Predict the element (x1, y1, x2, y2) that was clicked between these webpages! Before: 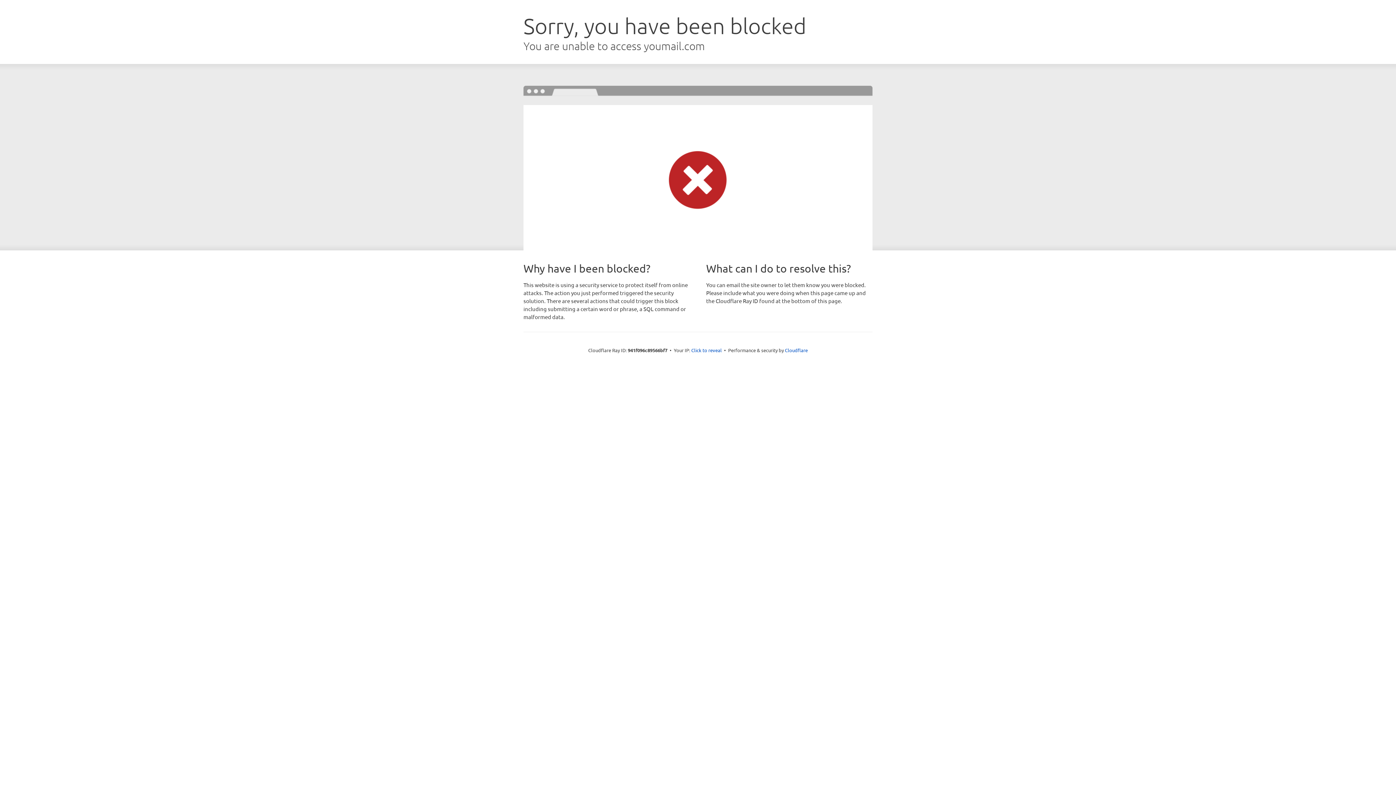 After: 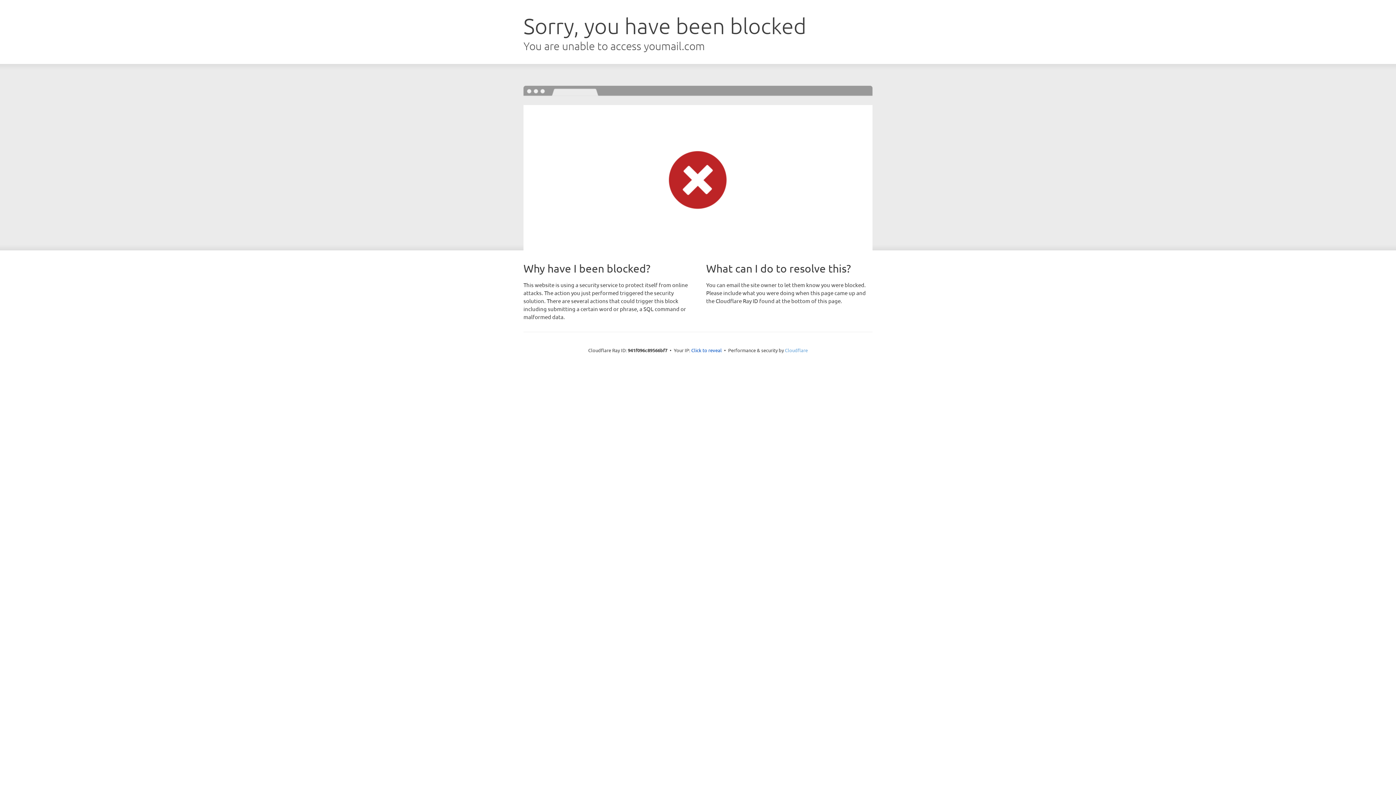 Action: label: Cloudflare bbox: (785, 347, 808, 353)